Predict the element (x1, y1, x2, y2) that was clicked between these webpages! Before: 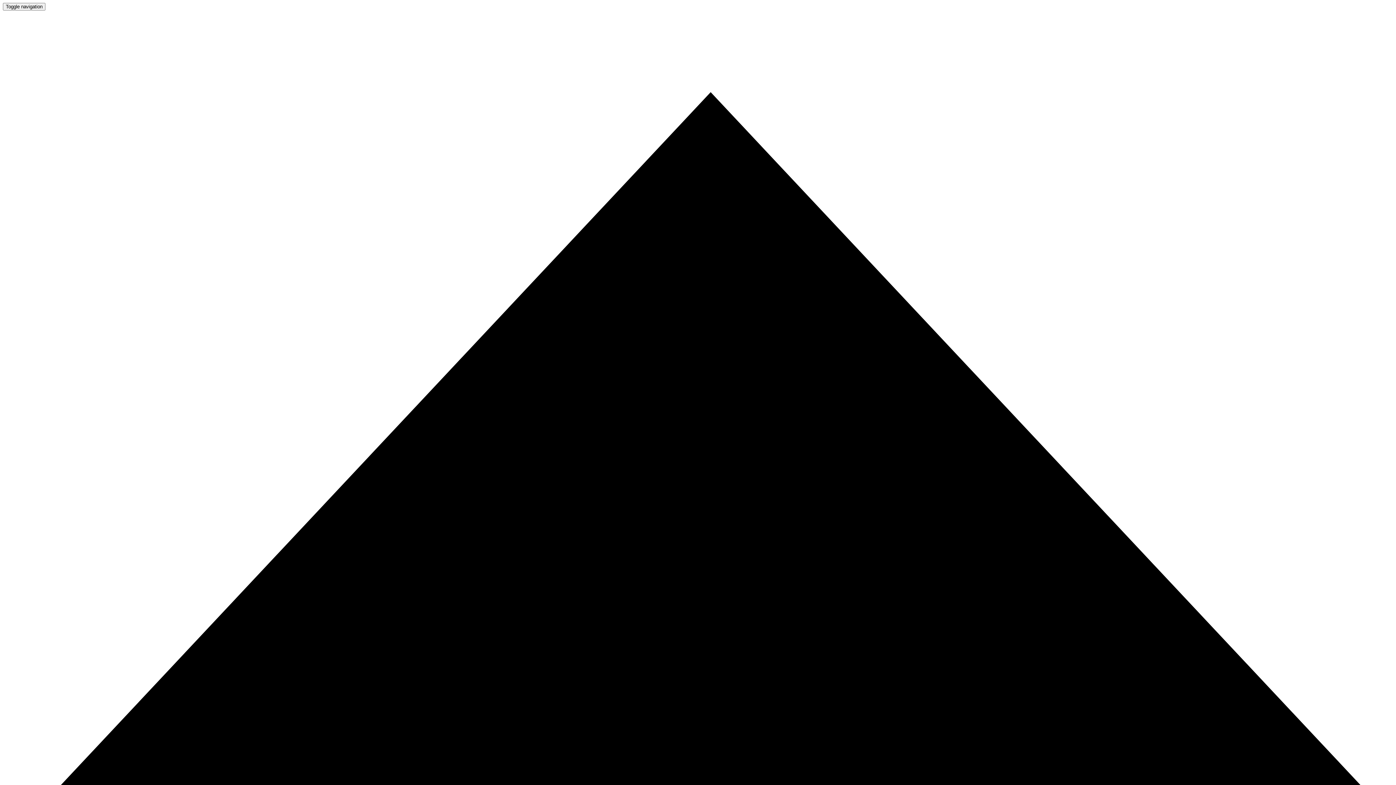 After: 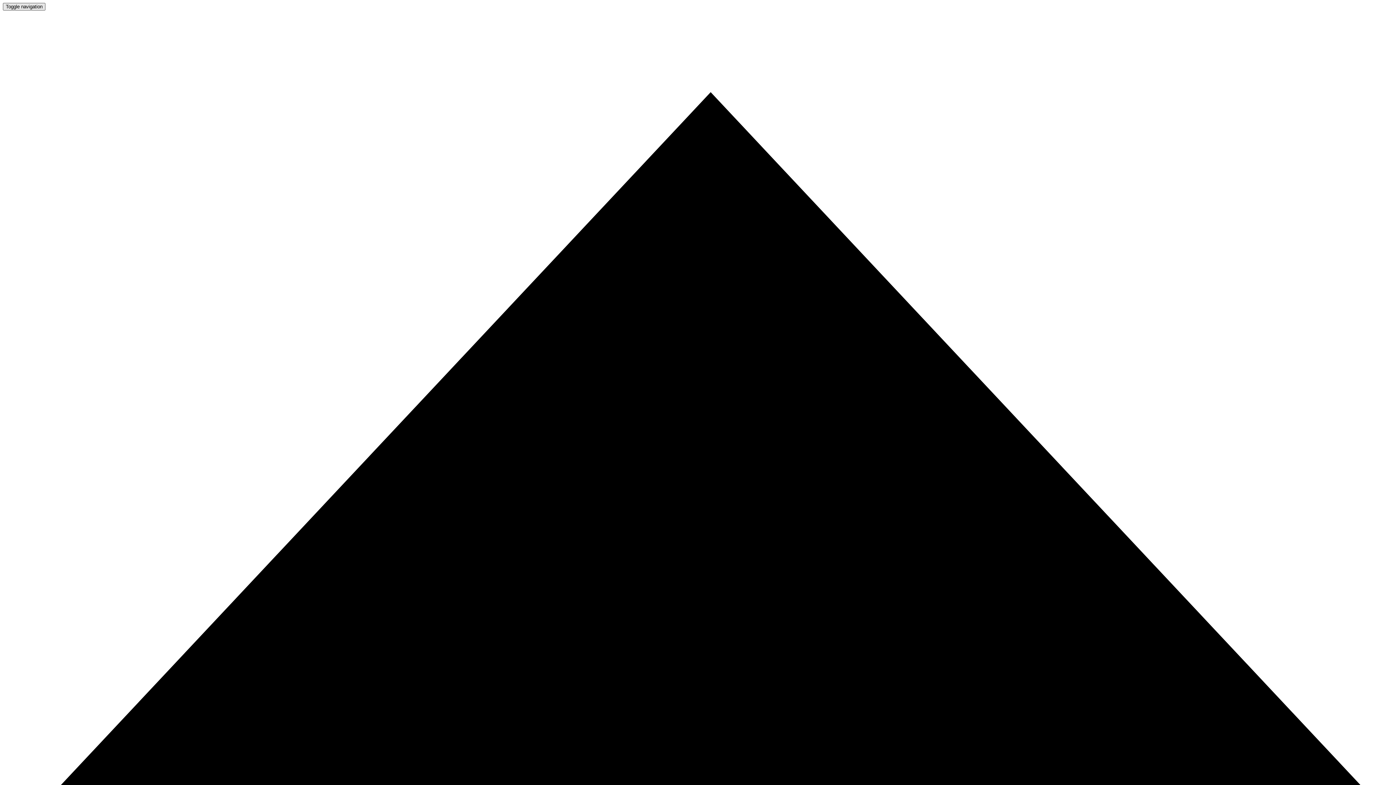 Action: label: Toggle navigation bbox: (2, 2, 45, 10)